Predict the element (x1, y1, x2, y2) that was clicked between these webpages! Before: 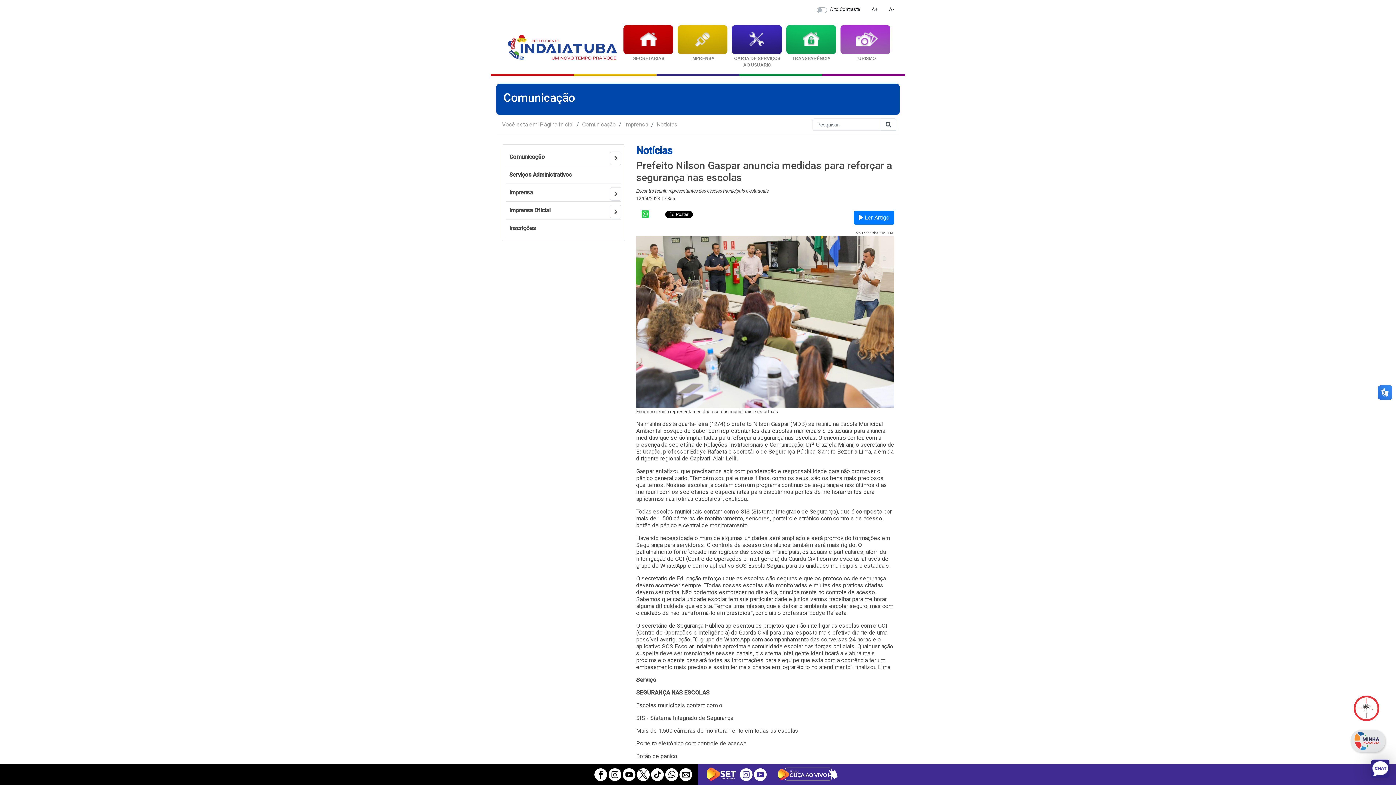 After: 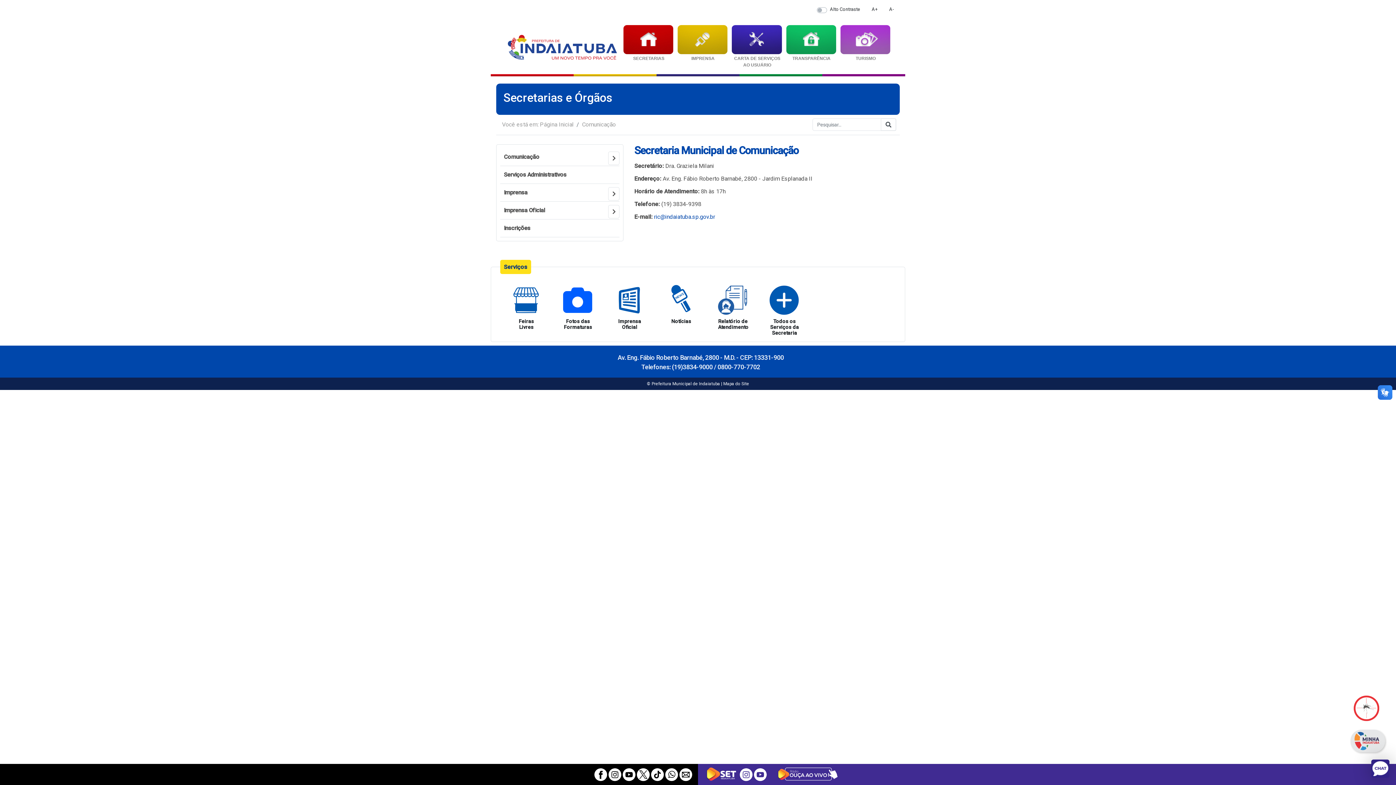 Action: bbox: (582, 121, 616, 128) label: Comunicação